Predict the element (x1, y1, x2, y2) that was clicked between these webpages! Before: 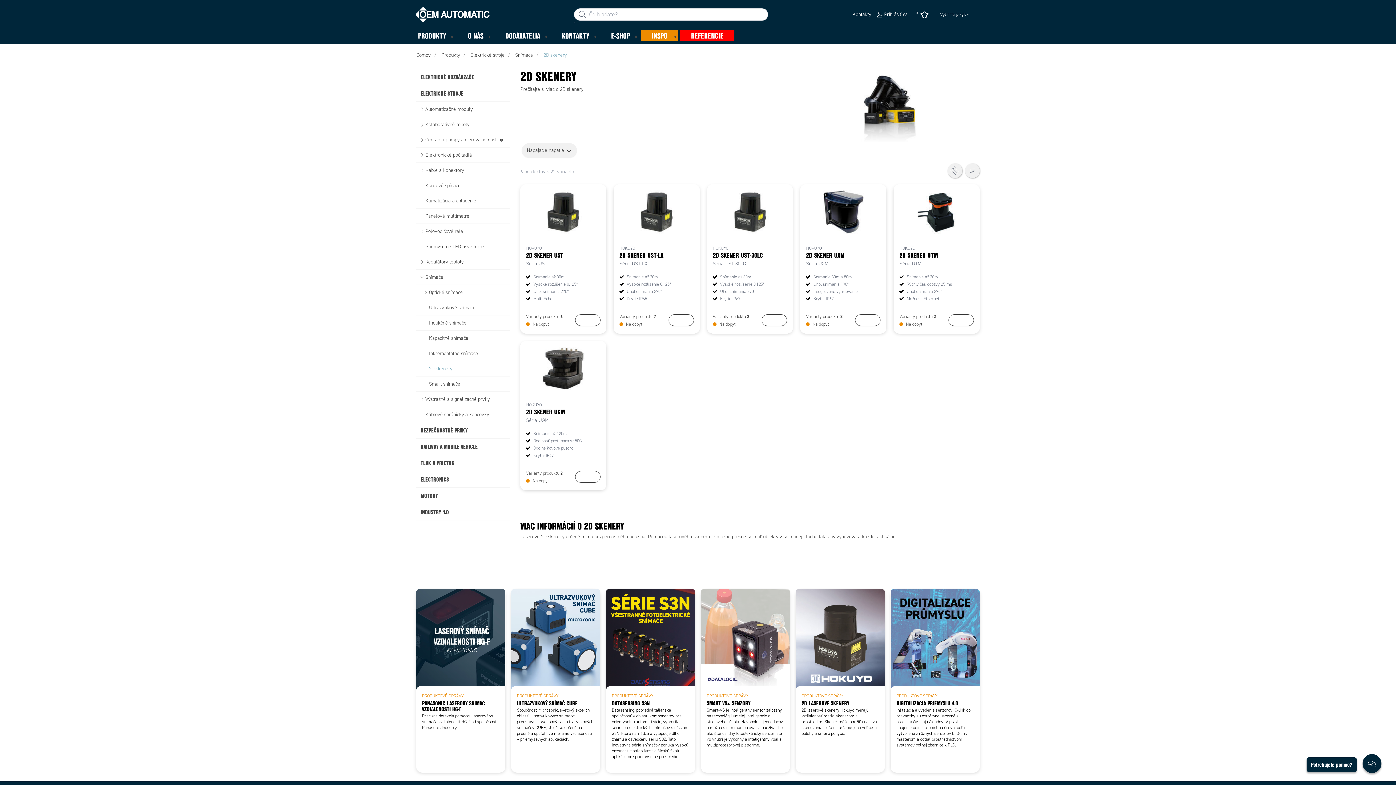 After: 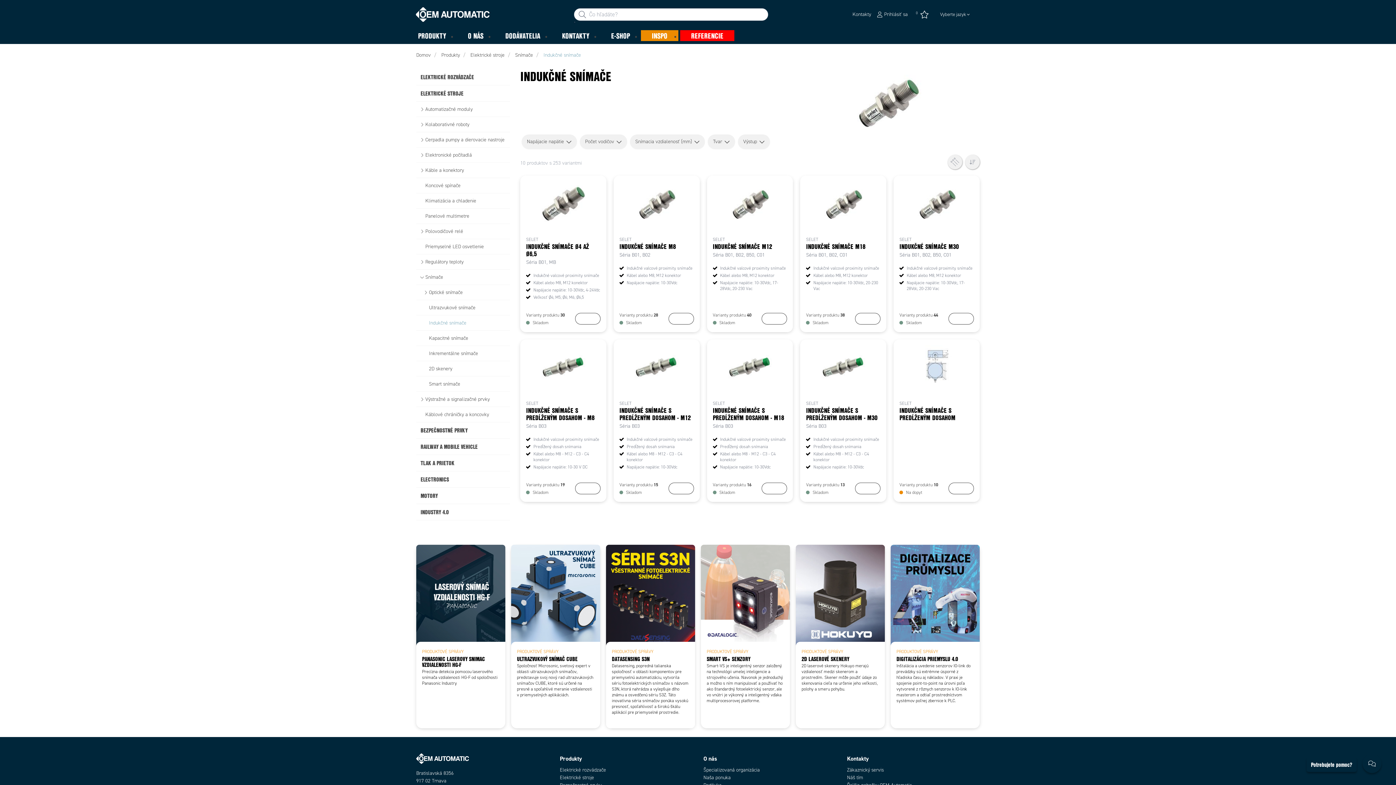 Action: bbox: (416, 315, 510, 330) label: Indukčné snímače